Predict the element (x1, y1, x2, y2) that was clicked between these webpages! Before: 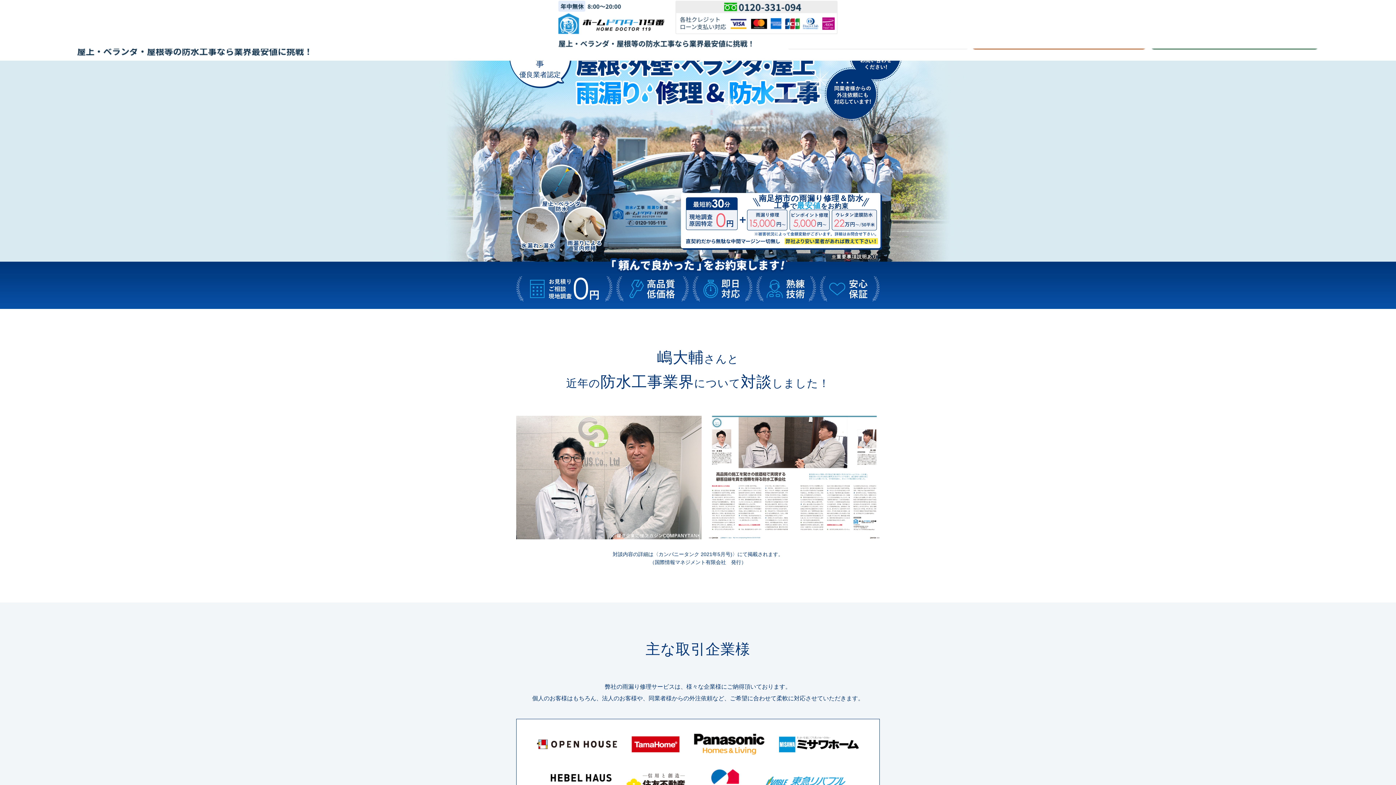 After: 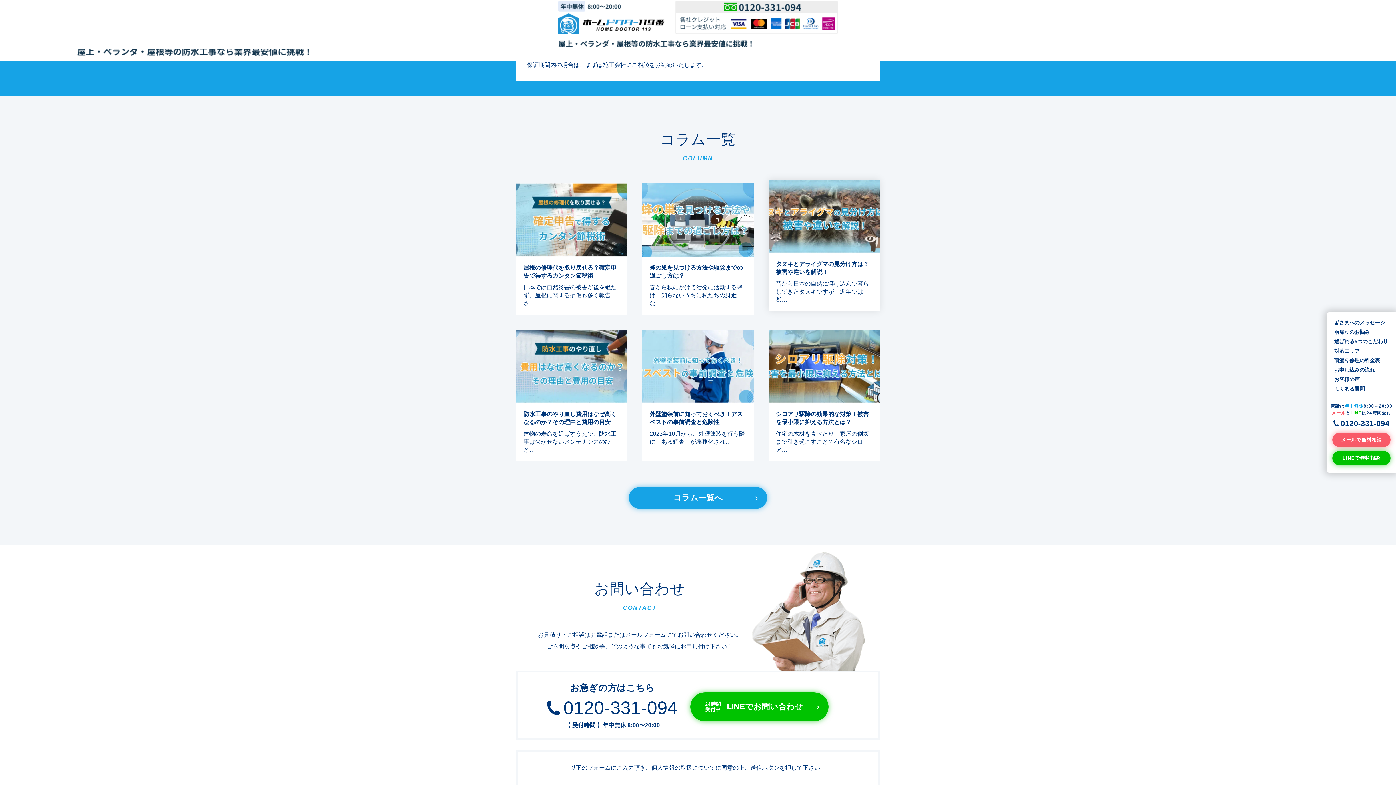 Action: label: ※重要事項説明あり bbox: (831, 254, 877, 259)